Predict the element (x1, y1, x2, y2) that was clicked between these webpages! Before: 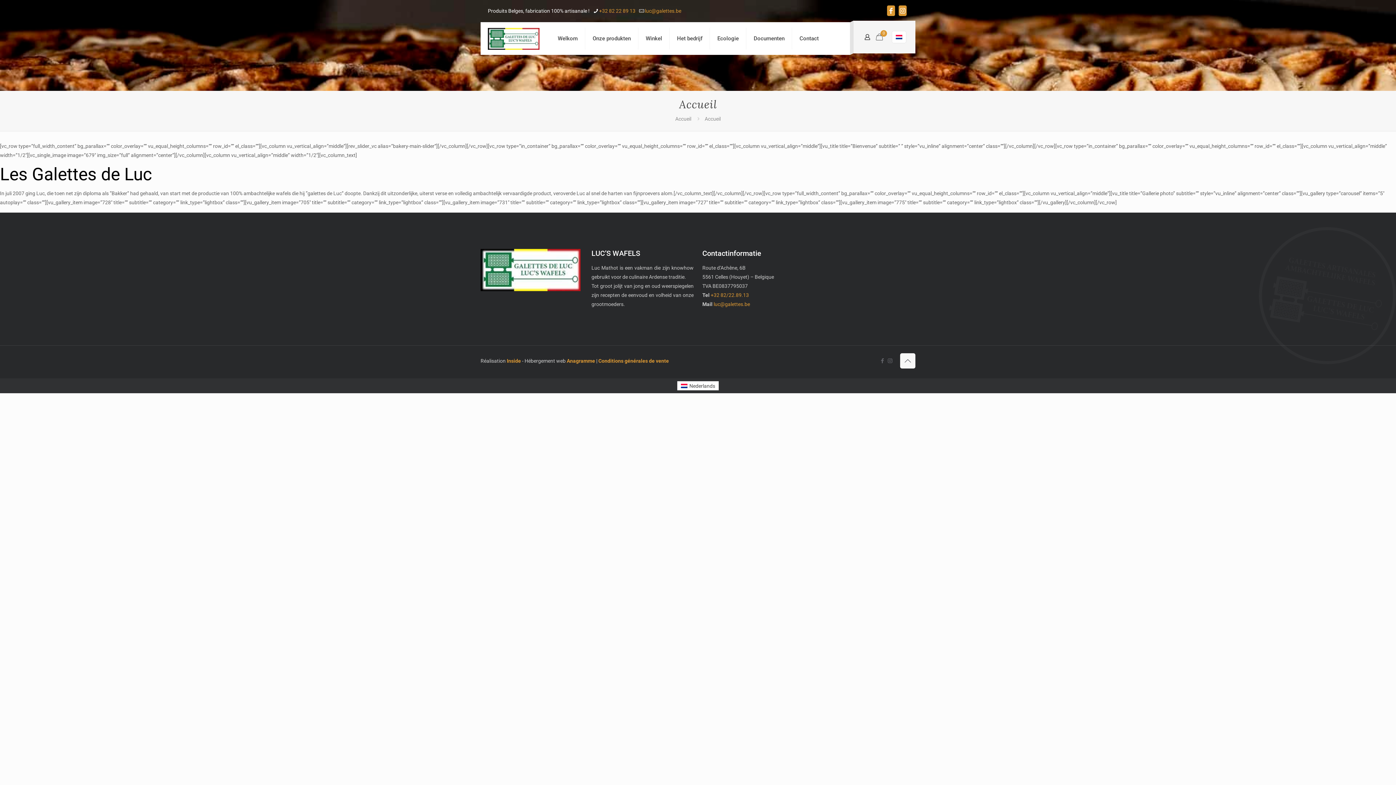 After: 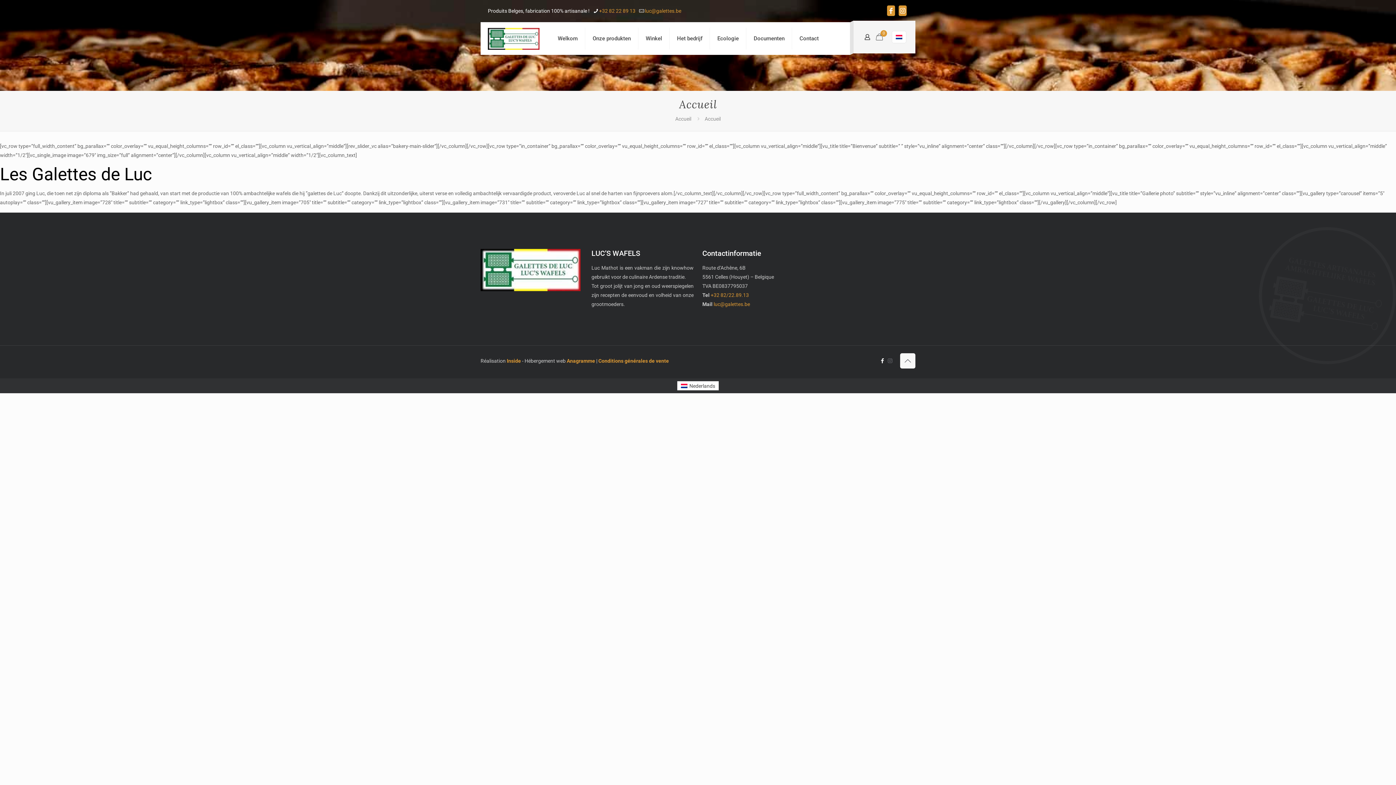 Action: bbox: (880, 357, 885, 364) label: Facebook icon